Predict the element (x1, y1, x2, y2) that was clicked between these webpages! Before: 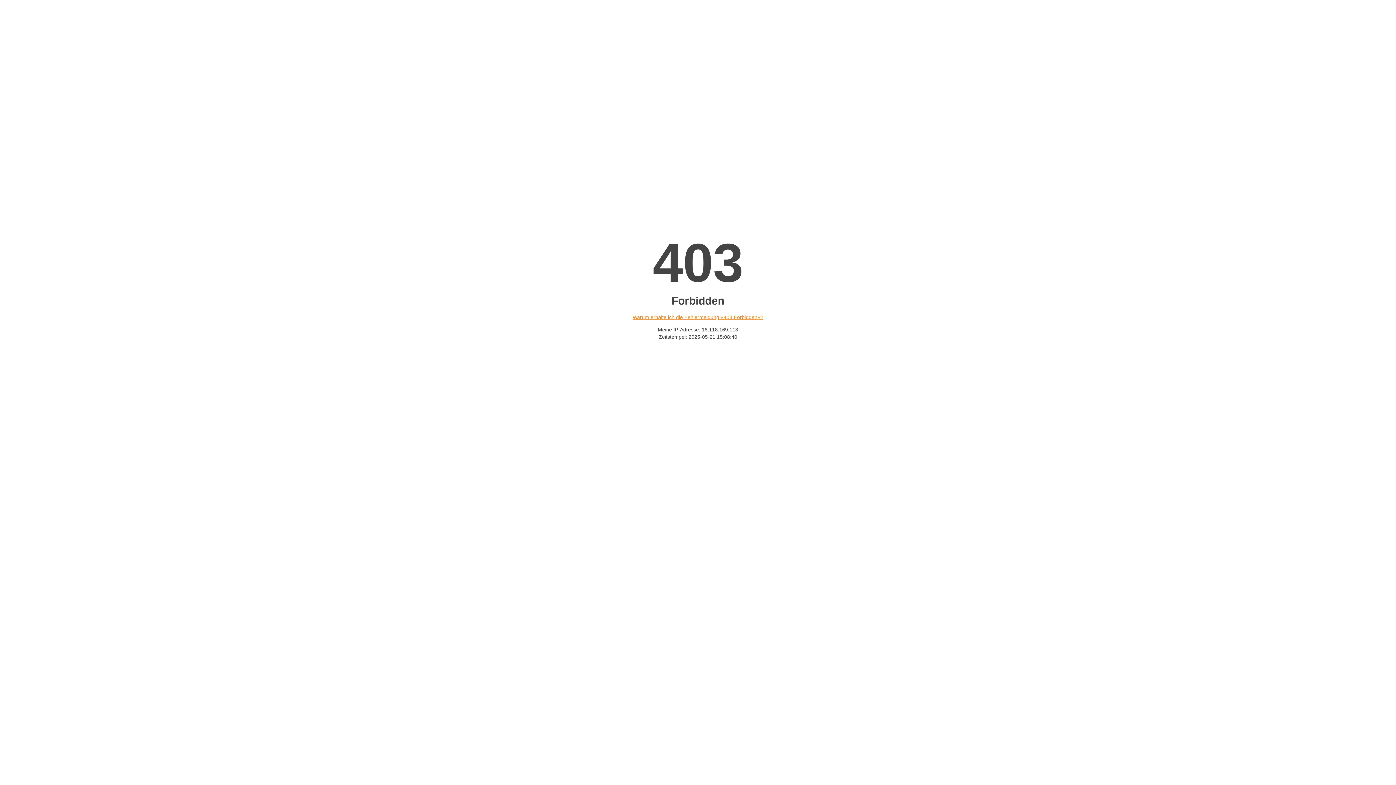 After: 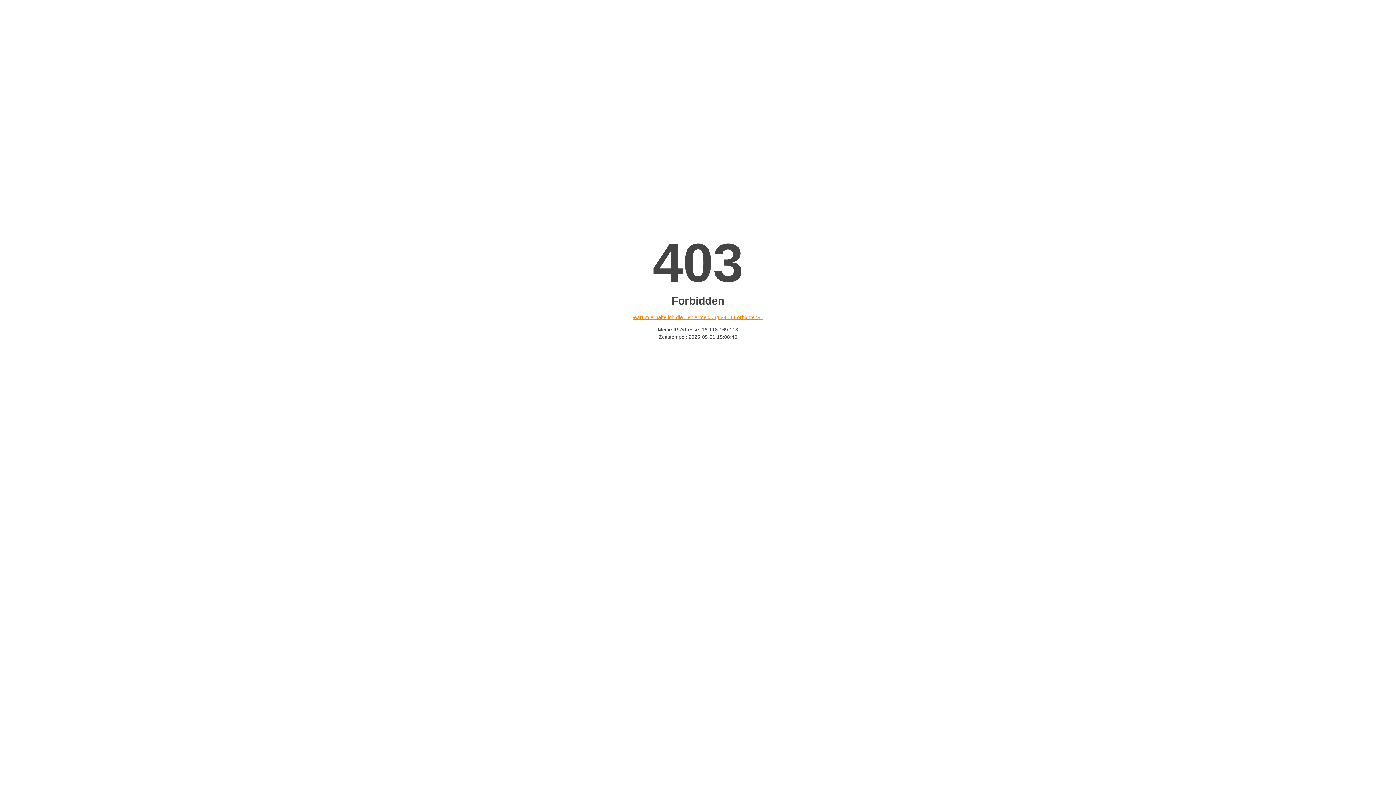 Action: bbox: (632, 314, 763, 320) label: Warum erhalte ich die Fehlermeldung «403 Forbidden»?